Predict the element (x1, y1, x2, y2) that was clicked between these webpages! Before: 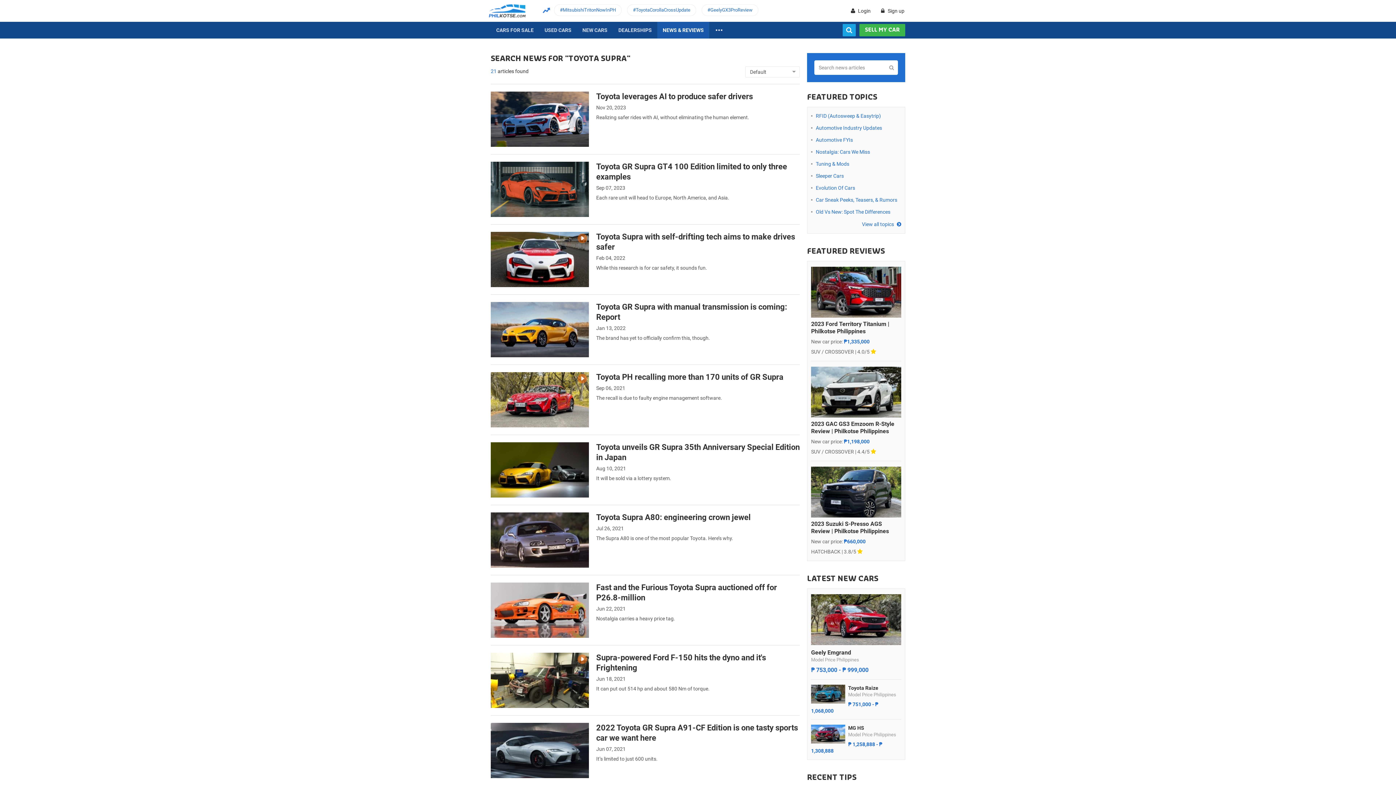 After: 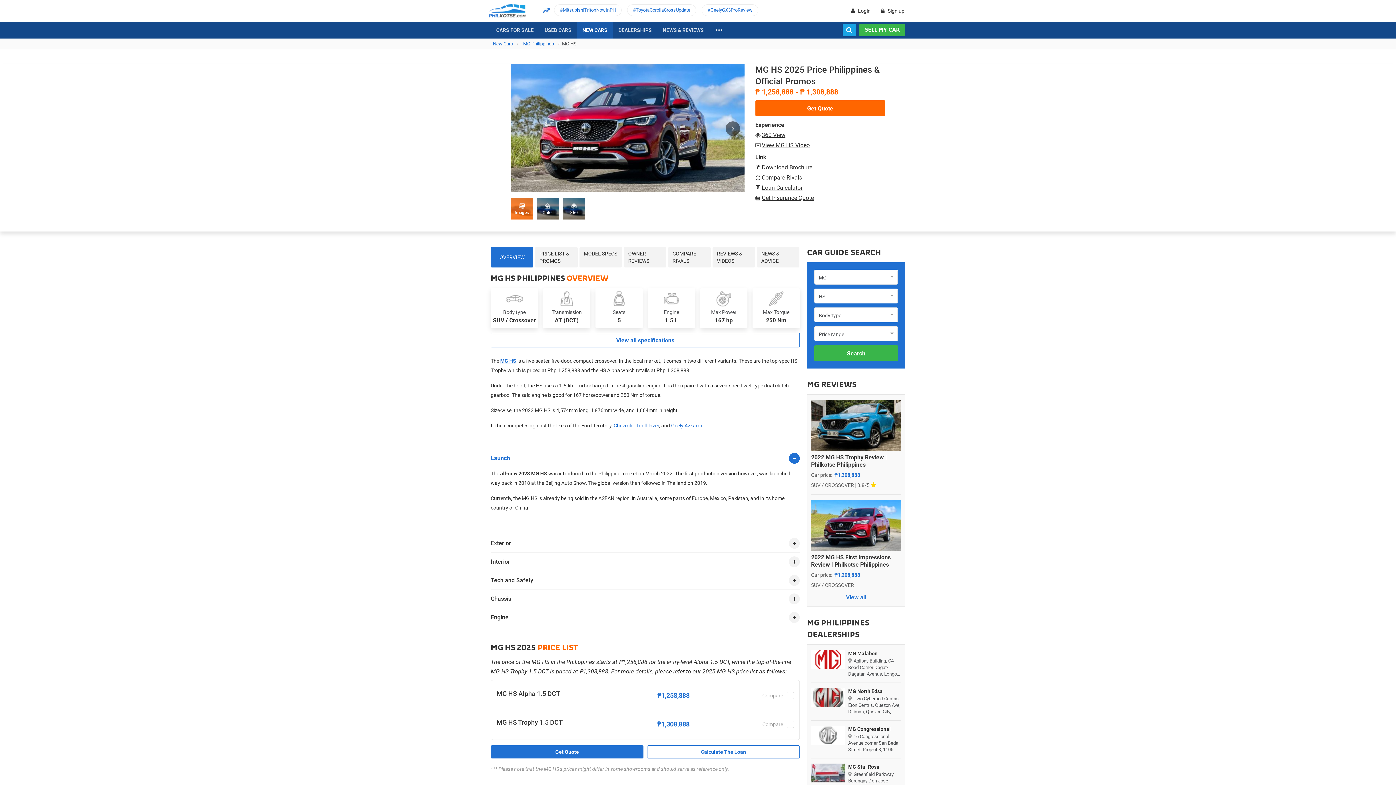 Action: label: MG HS bbox: (848, 725, 901, 731)